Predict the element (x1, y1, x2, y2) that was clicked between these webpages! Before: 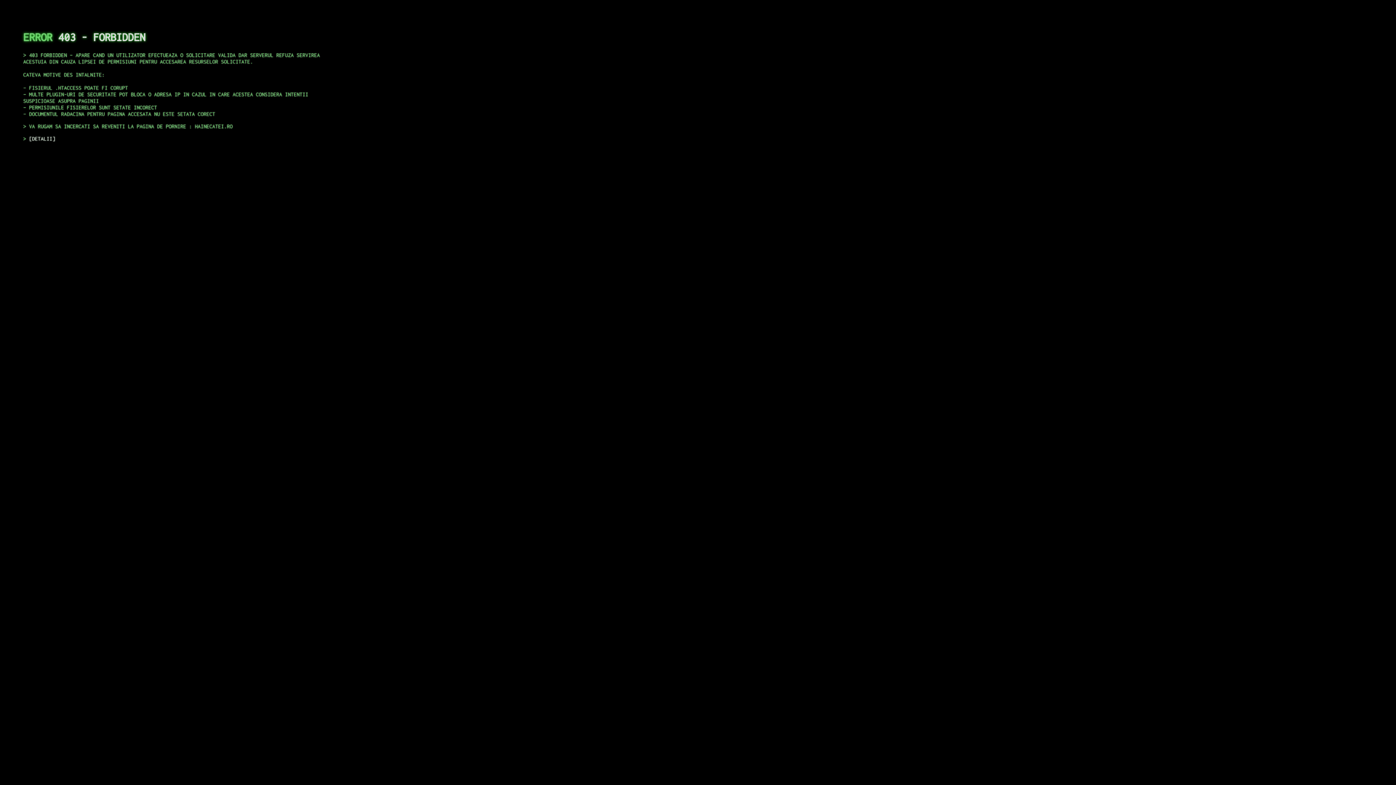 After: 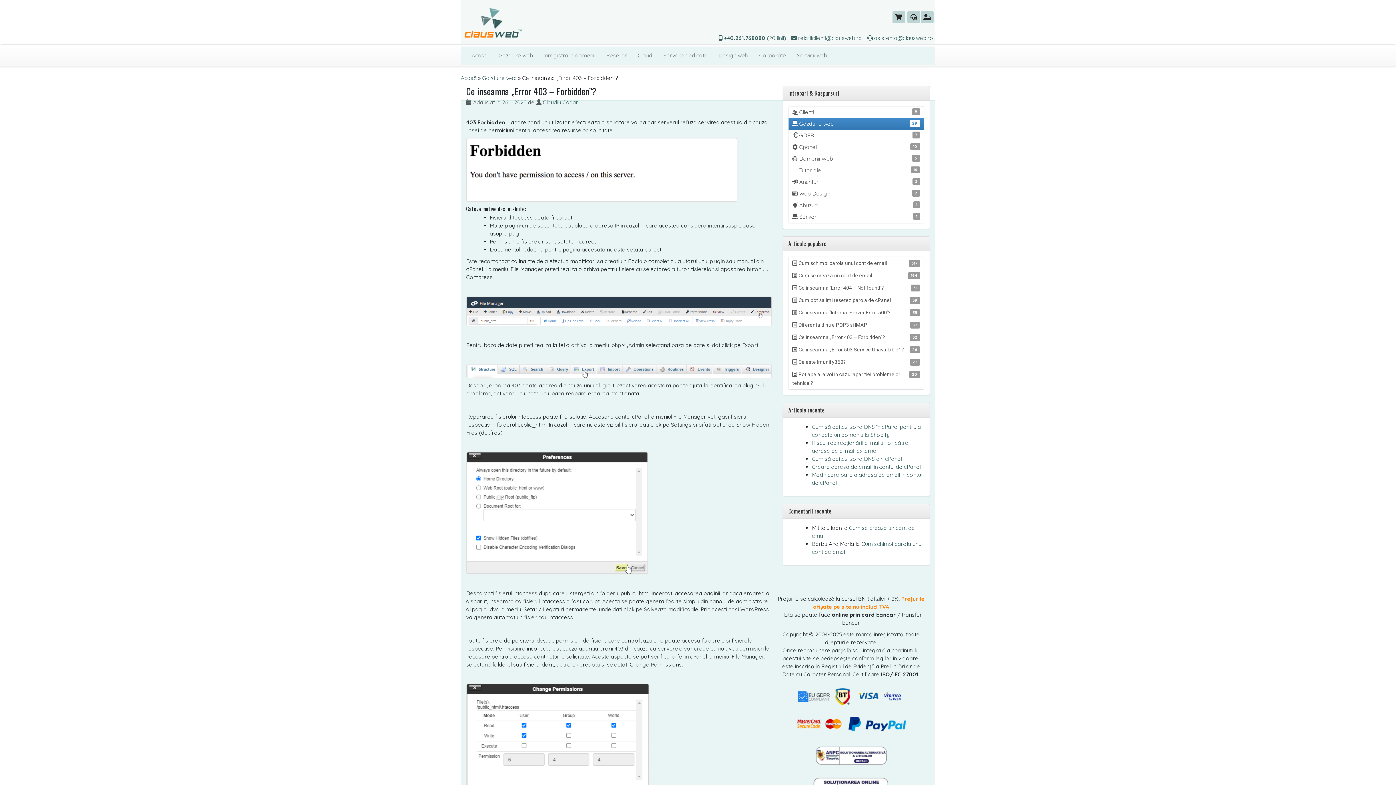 Action: bbox: (29, 135, 55, 141) label: DETALII